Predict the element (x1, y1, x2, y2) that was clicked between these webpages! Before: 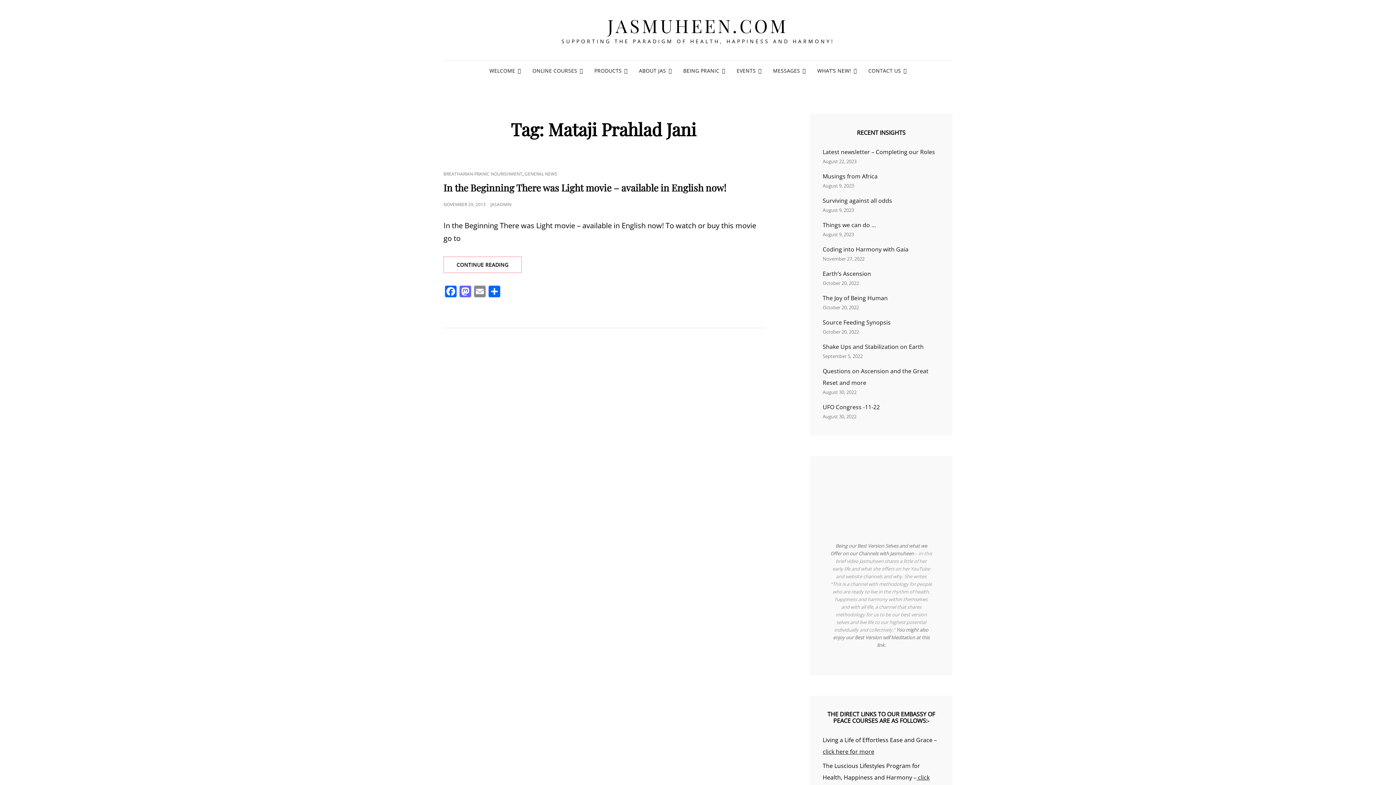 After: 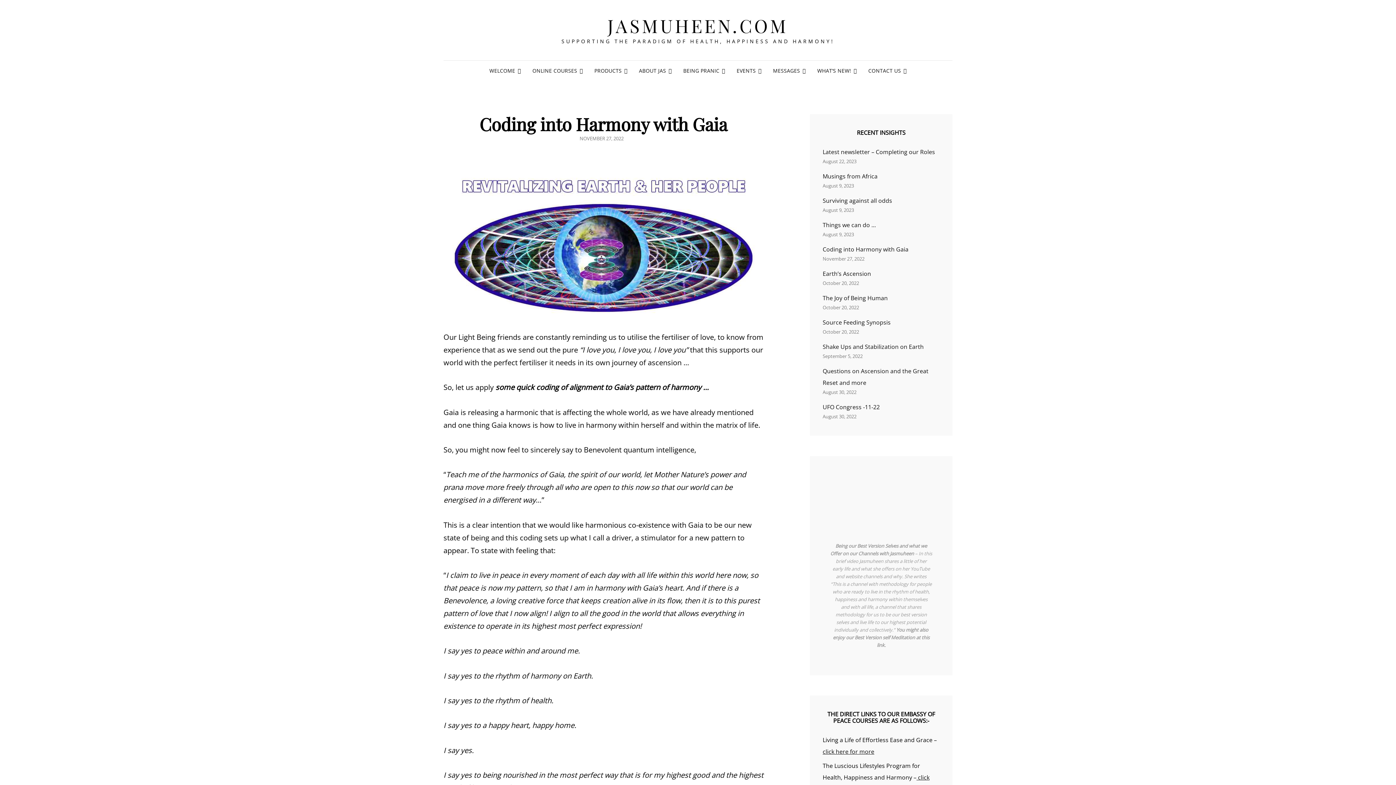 Action: label: Coding into Harmony with Gaia bbox: (822, 245, 908, 253)